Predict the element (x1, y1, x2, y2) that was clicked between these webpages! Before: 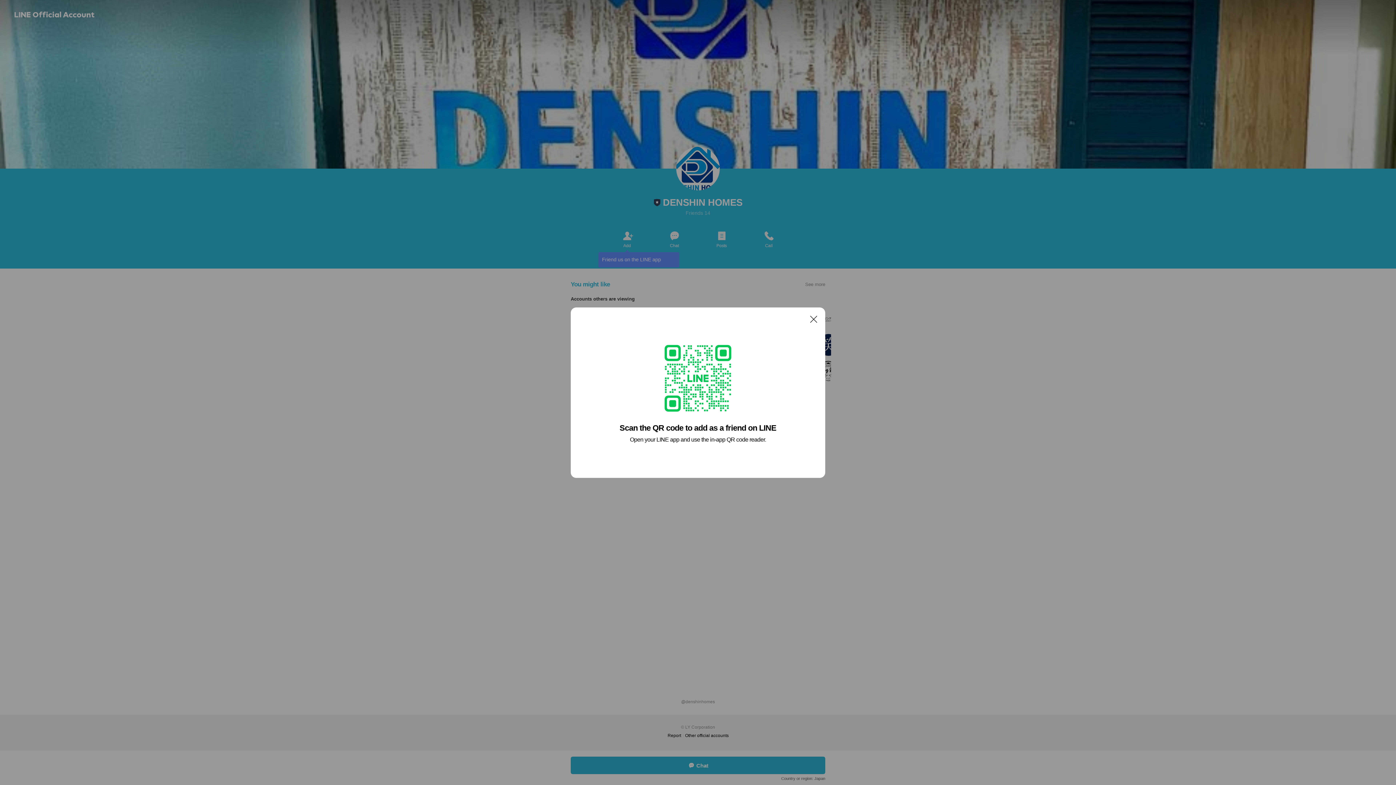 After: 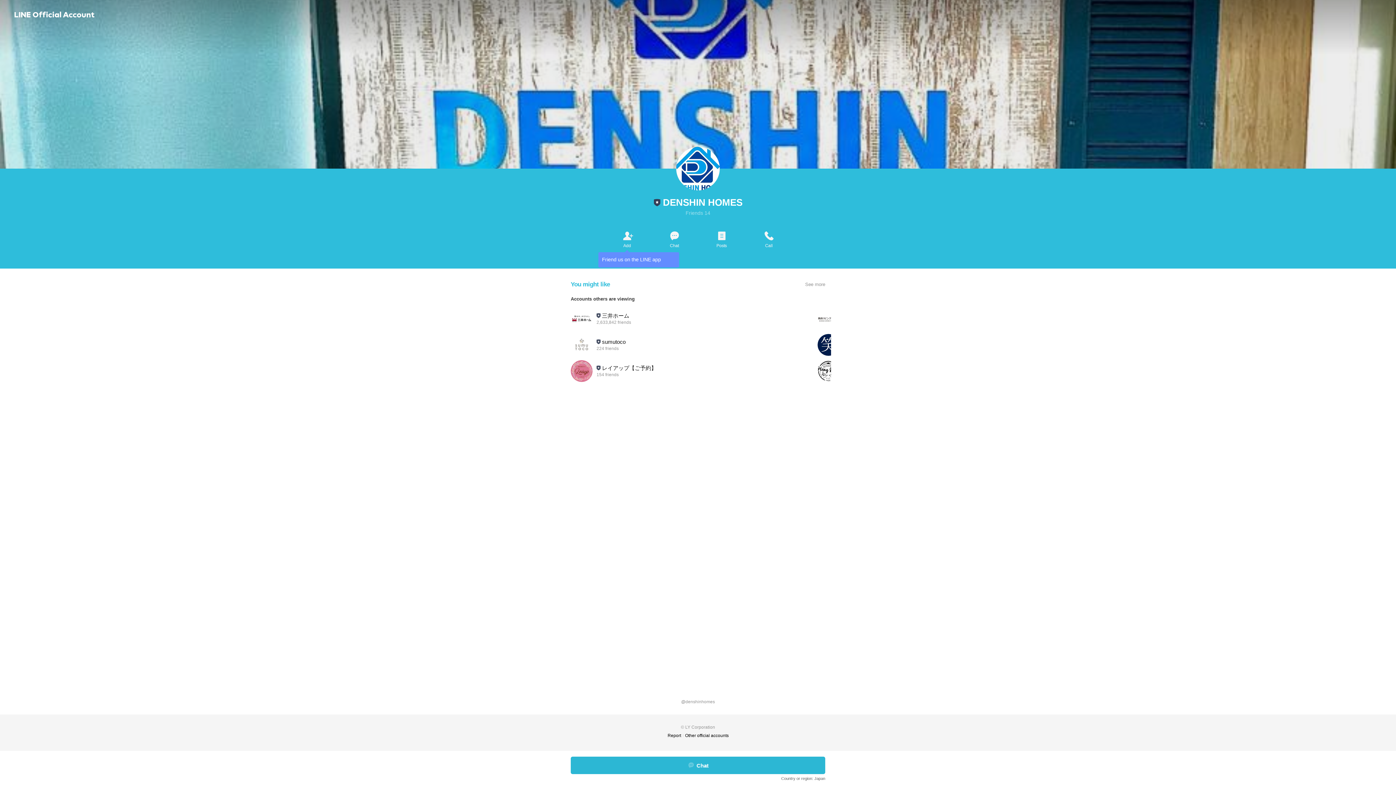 Action: label: Close bbox: (806, 311, 821, 326)